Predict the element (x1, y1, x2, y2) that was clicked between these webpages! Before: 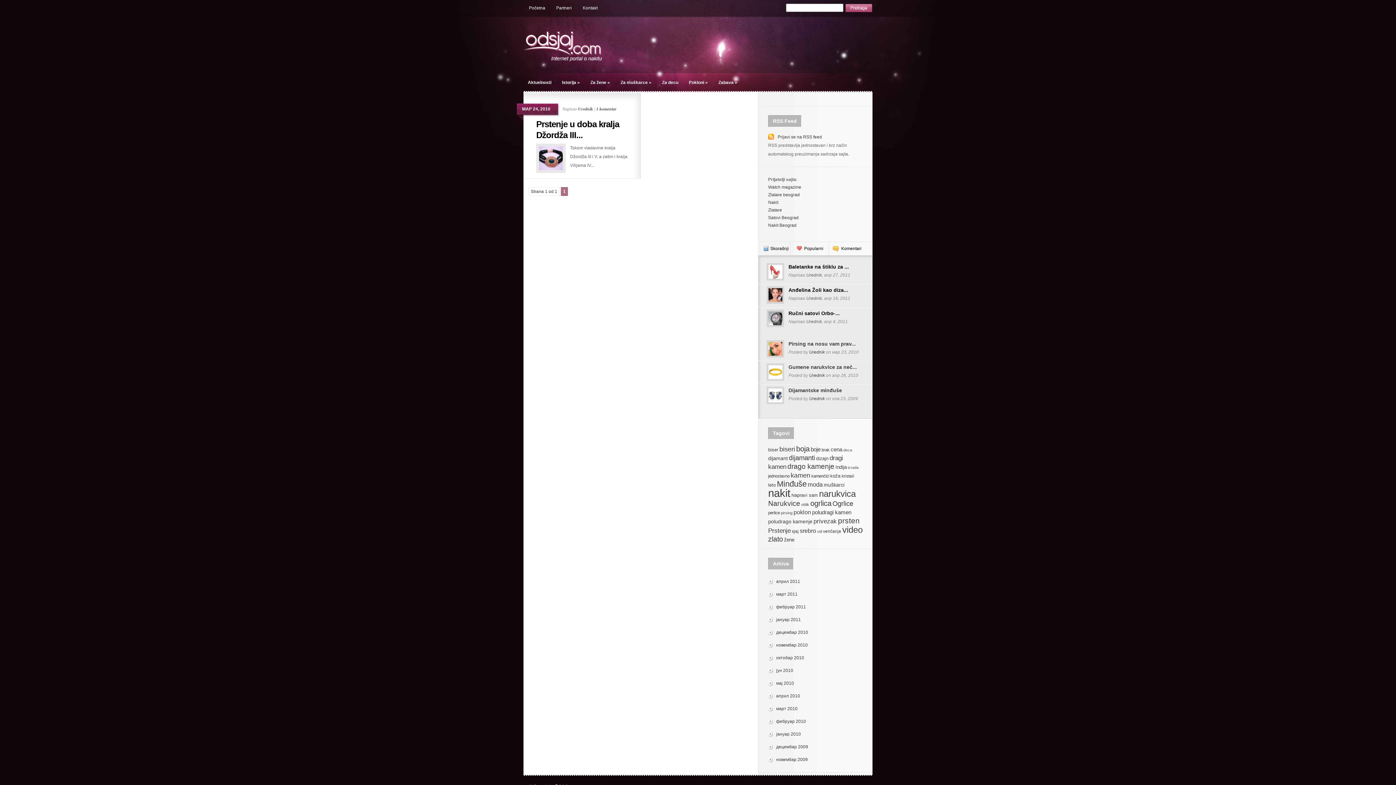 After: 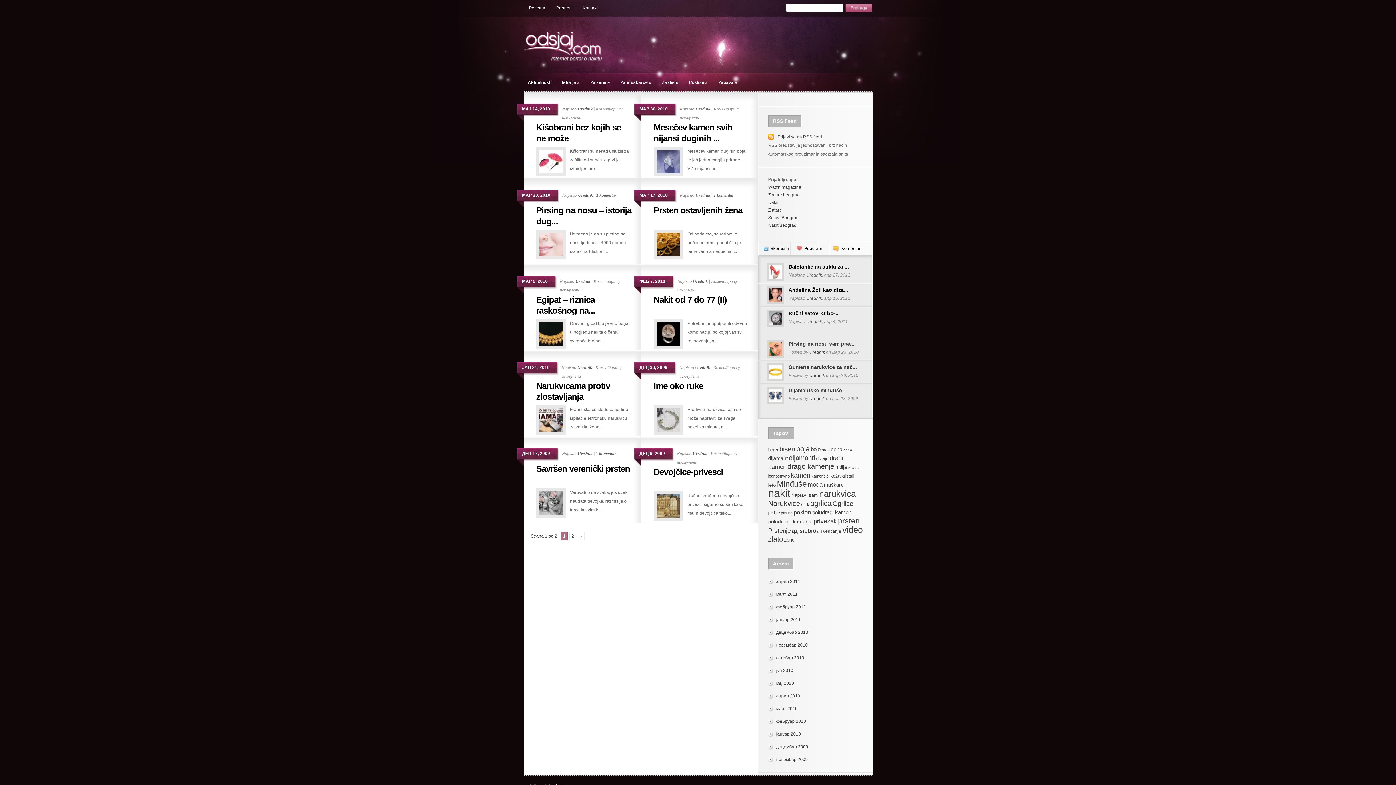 Action: bbox: (784, 537, 794, 542) label: žene (14 ставки)